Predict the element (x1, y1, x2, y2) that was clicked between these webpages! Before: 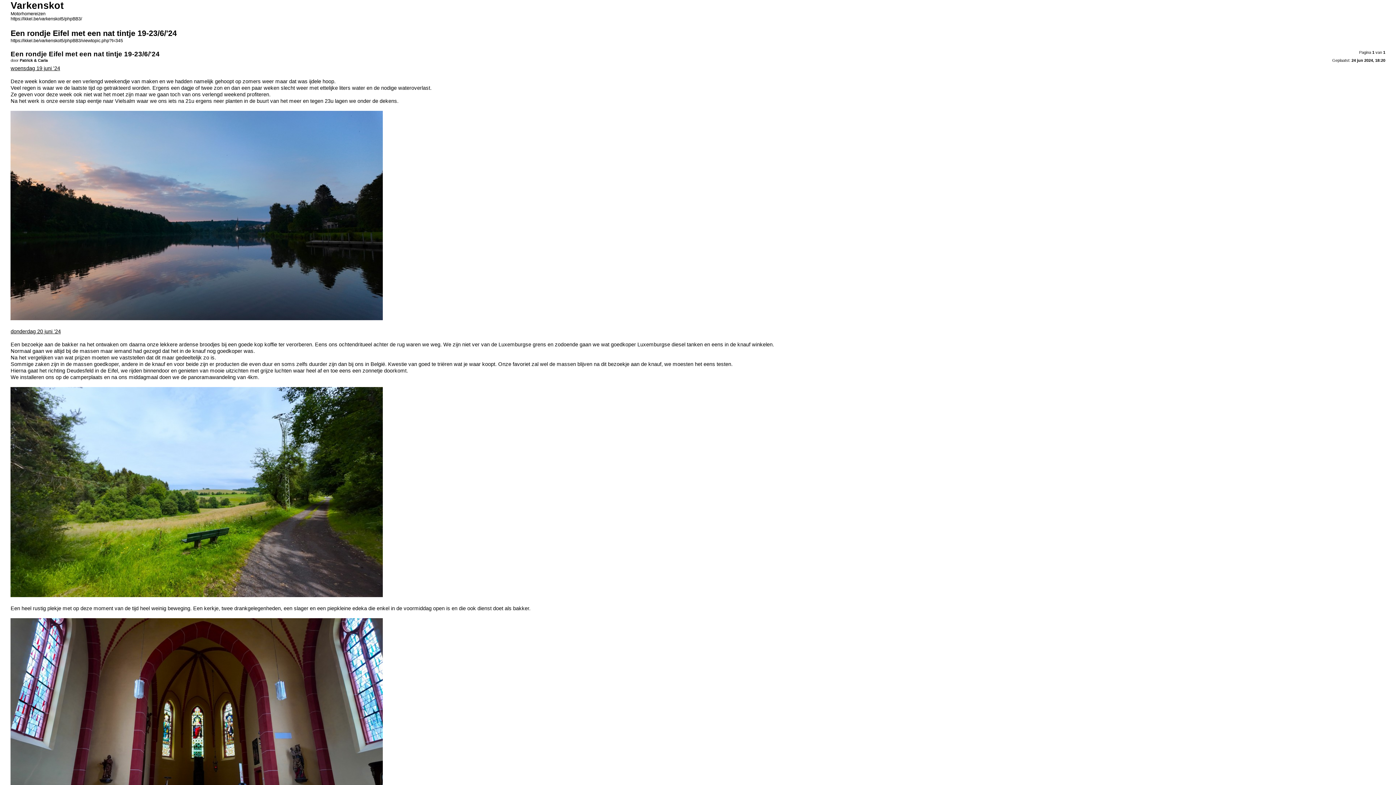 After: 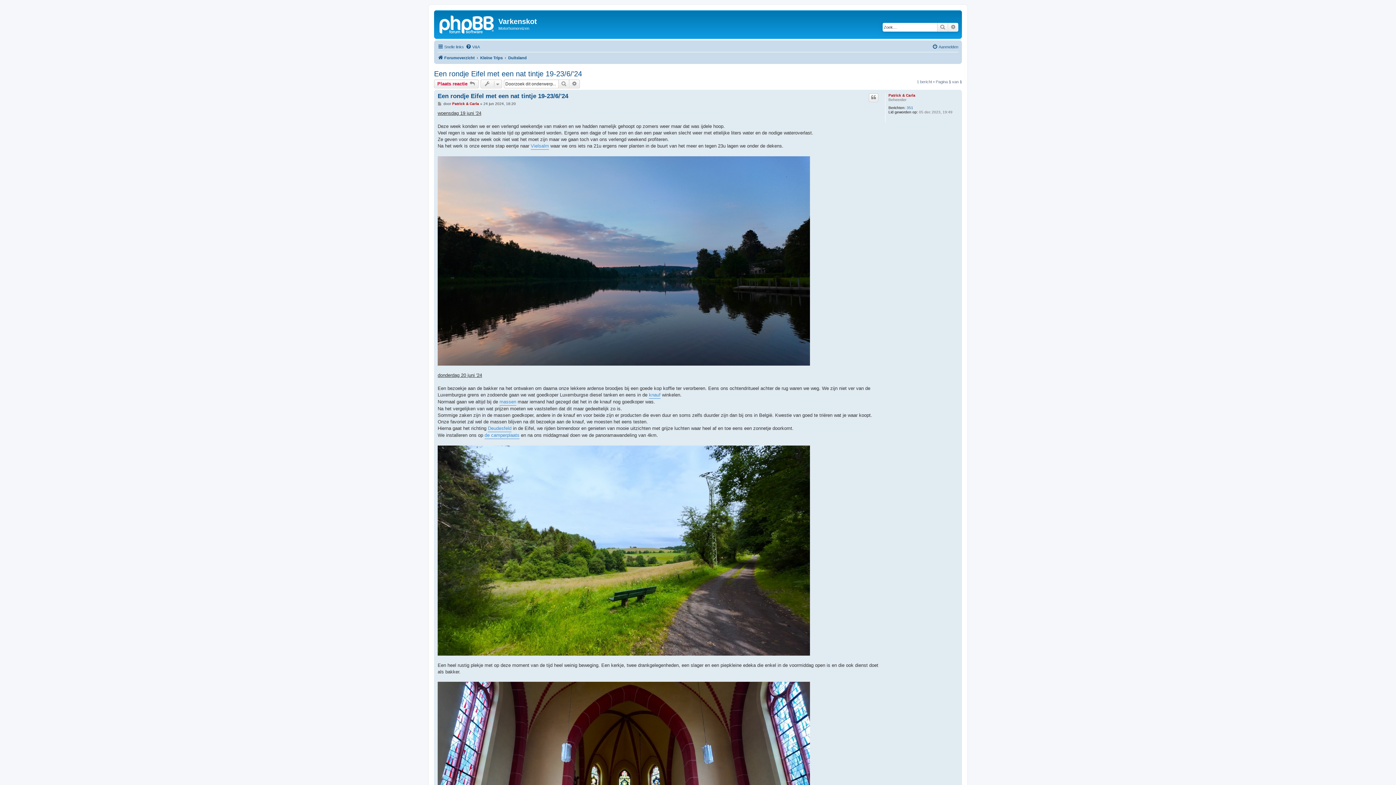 Action: bbox: (10, 38, 123, 43) label: https://ikkel.be/varkenskot5/phpBB3/viewtopic.php?t=345